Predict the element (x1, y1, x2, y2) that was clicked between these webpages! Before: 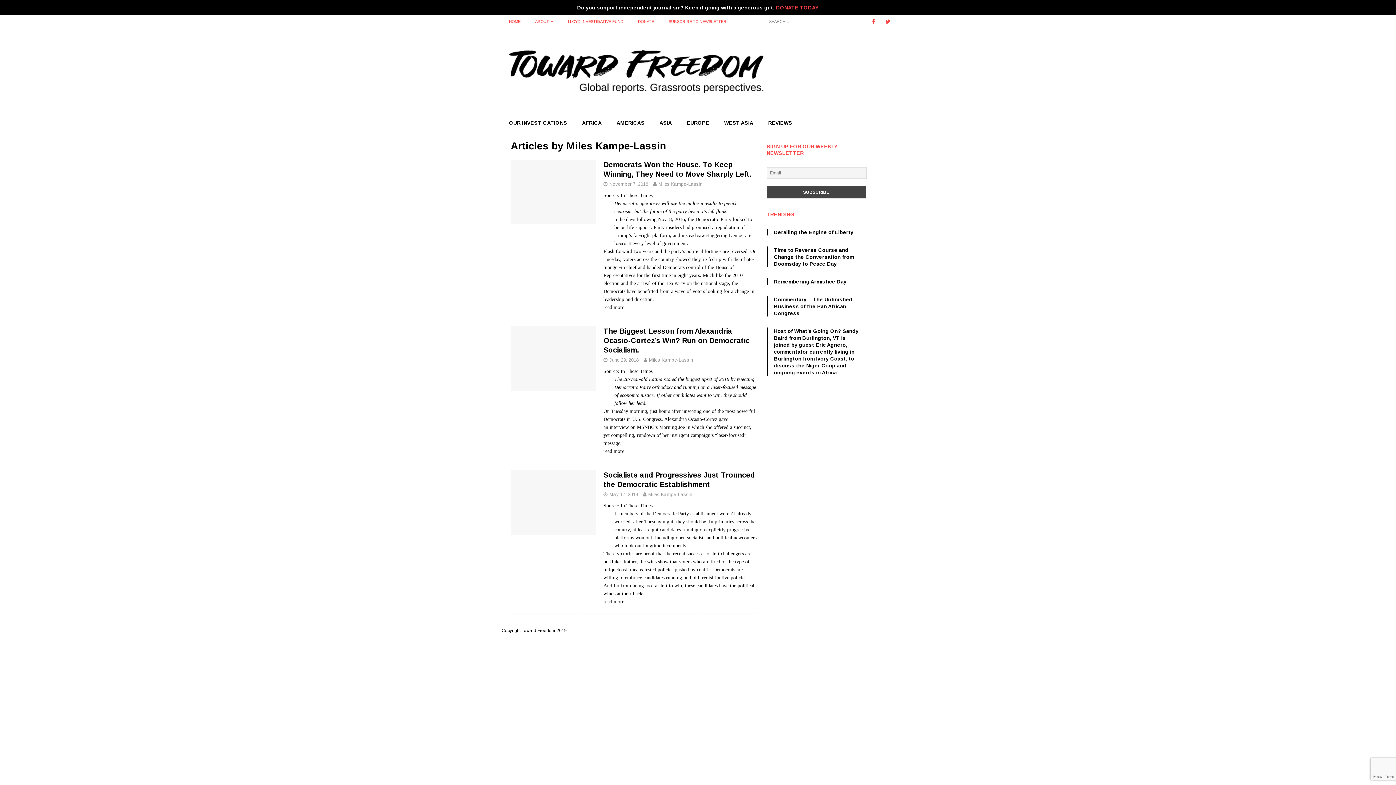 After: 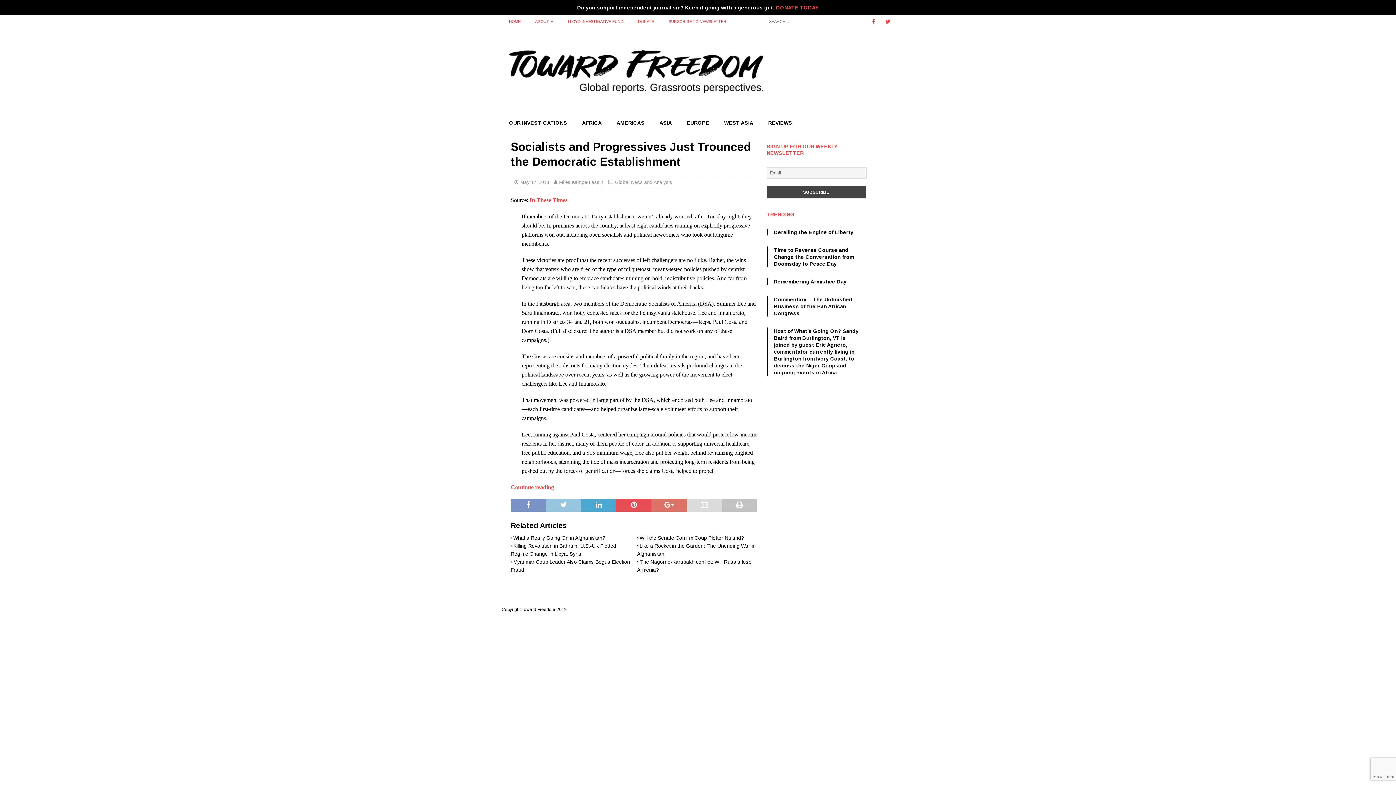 Action: bbox: (510, 470, 596, 534)